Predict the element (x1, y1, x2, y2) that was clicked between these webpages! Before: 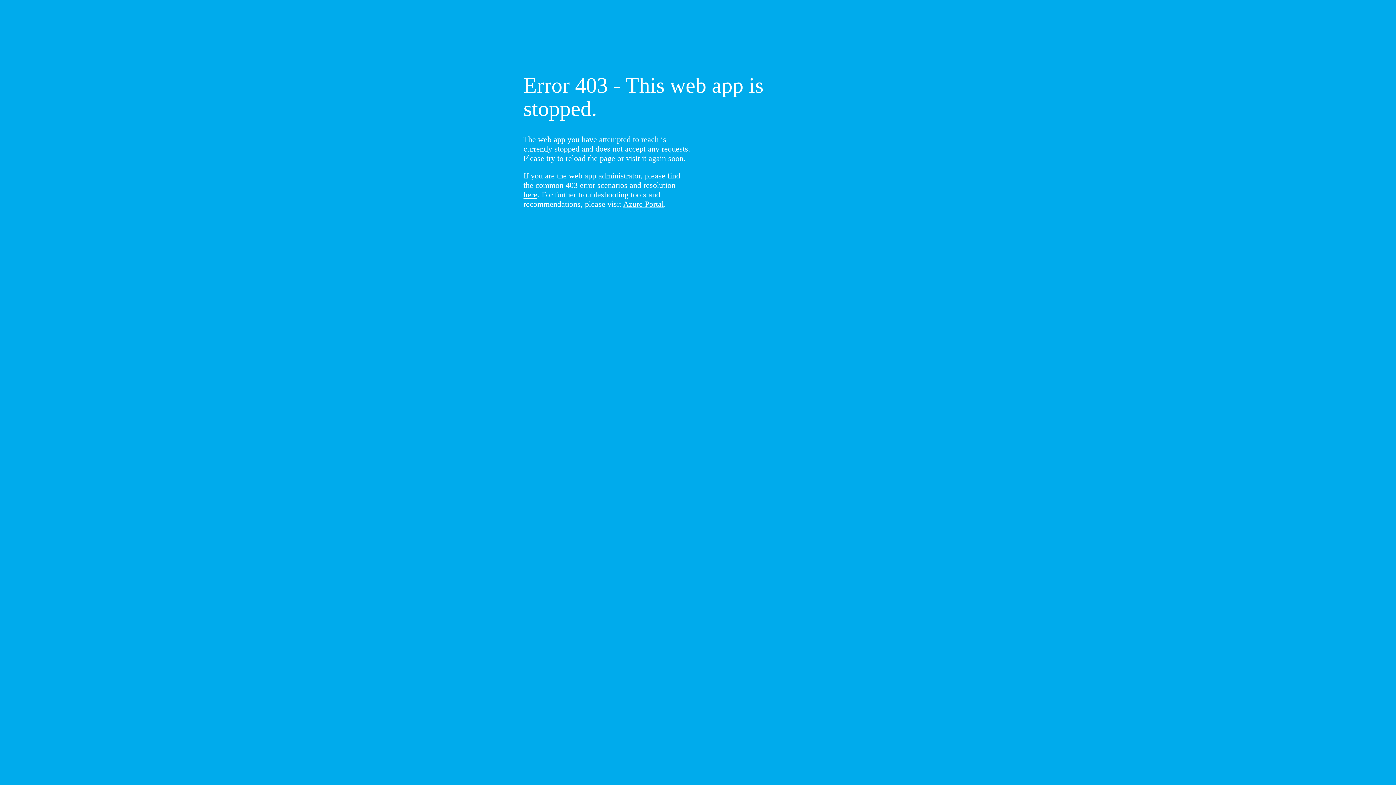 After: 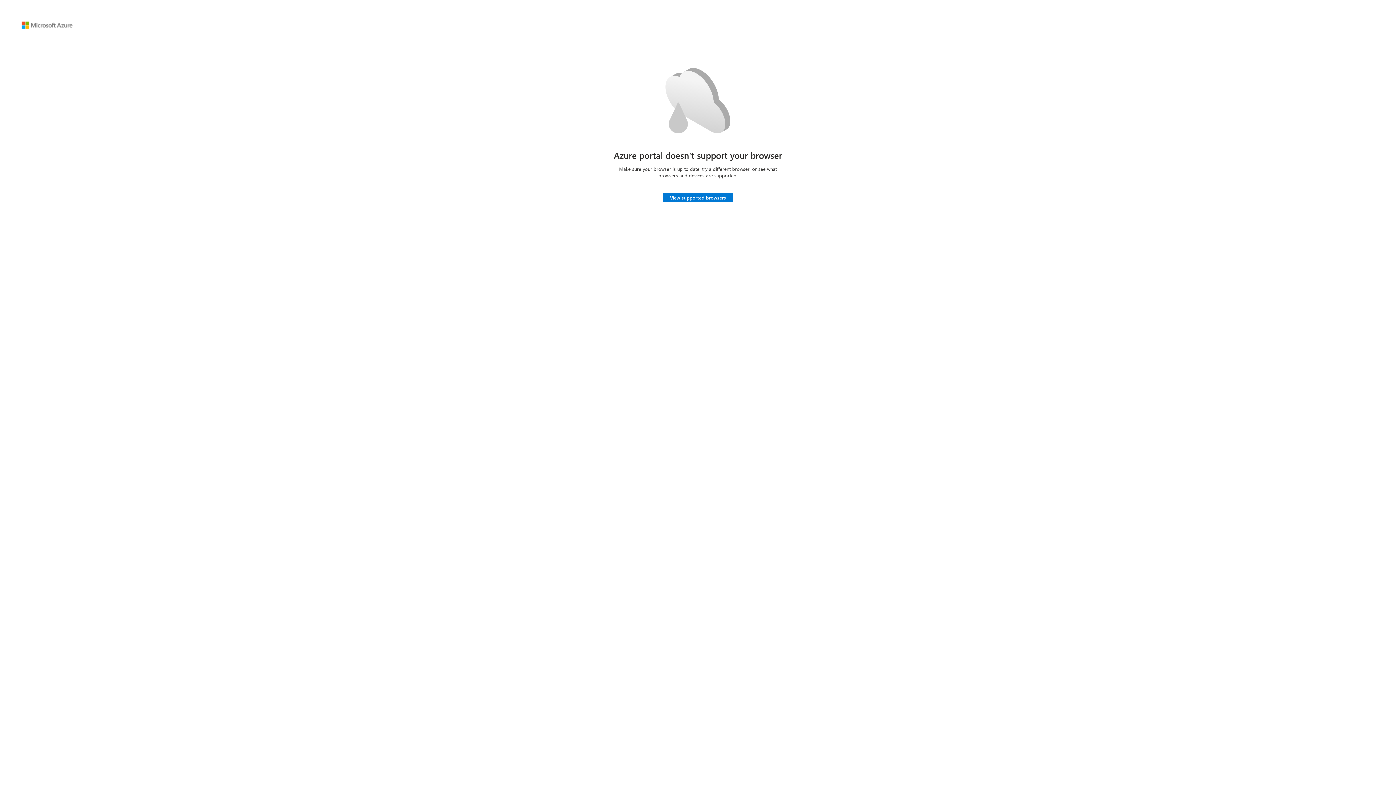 Action: label: Azure Portal bbox: (623, 199, 664, 208)